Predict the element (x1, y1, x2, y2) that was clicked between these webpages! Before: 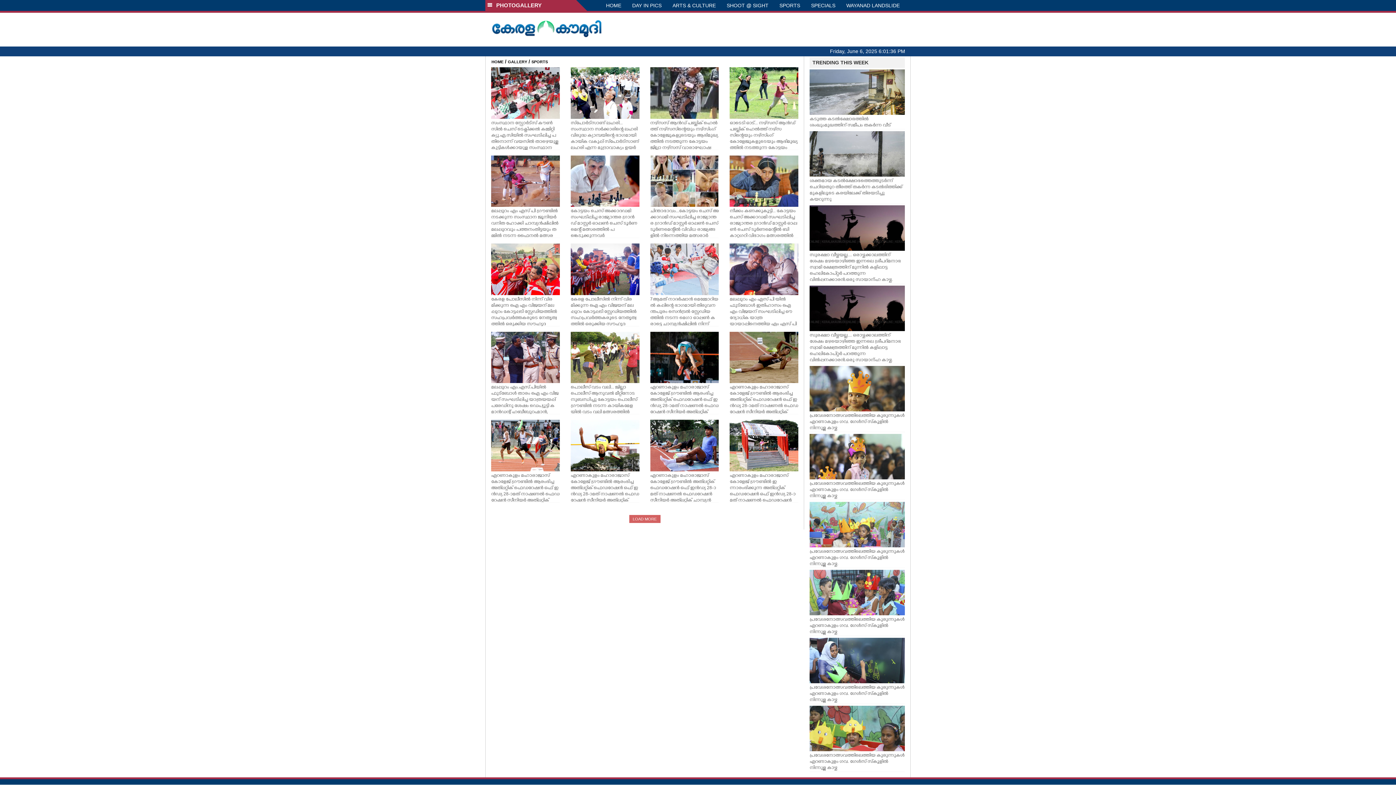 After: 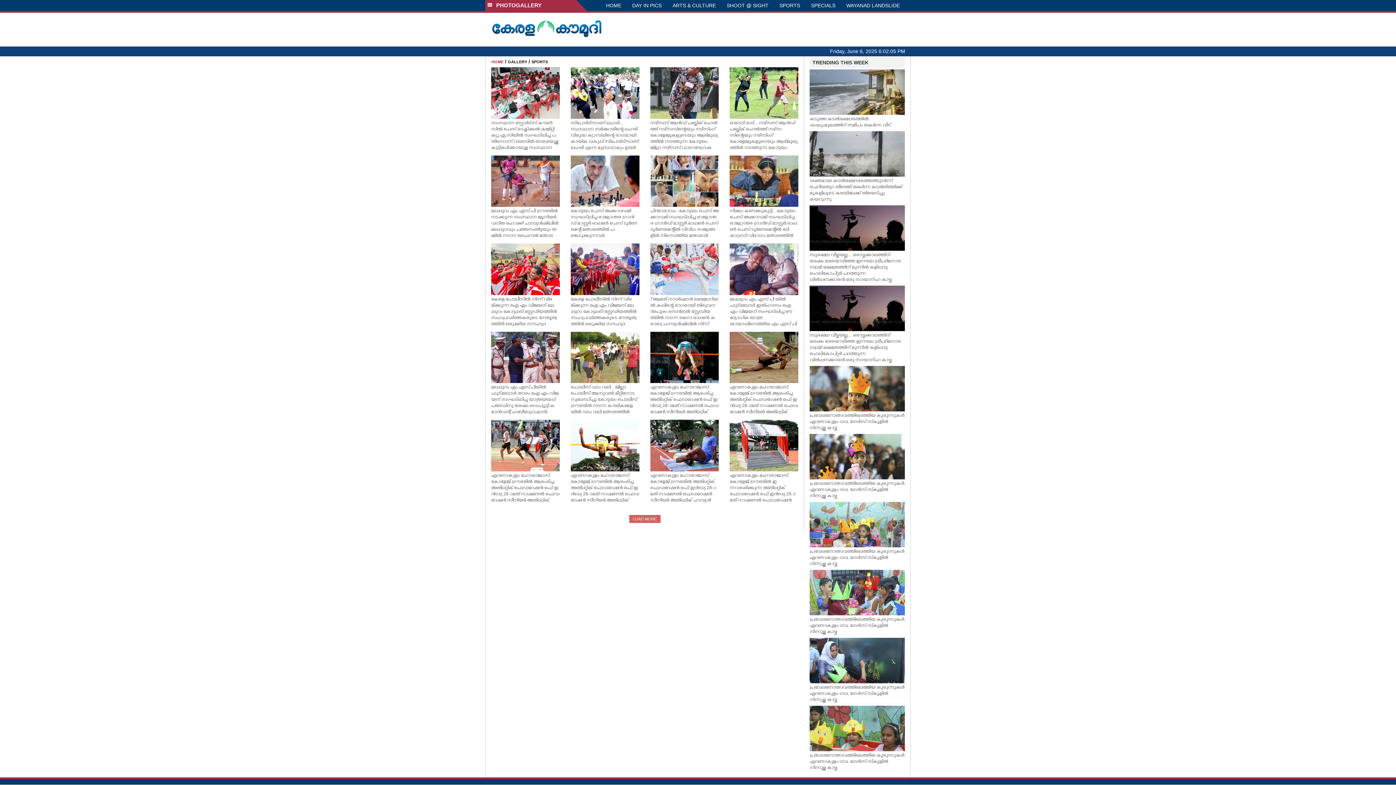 Action: label: HOME bbox: (491, 59, 503, 64)